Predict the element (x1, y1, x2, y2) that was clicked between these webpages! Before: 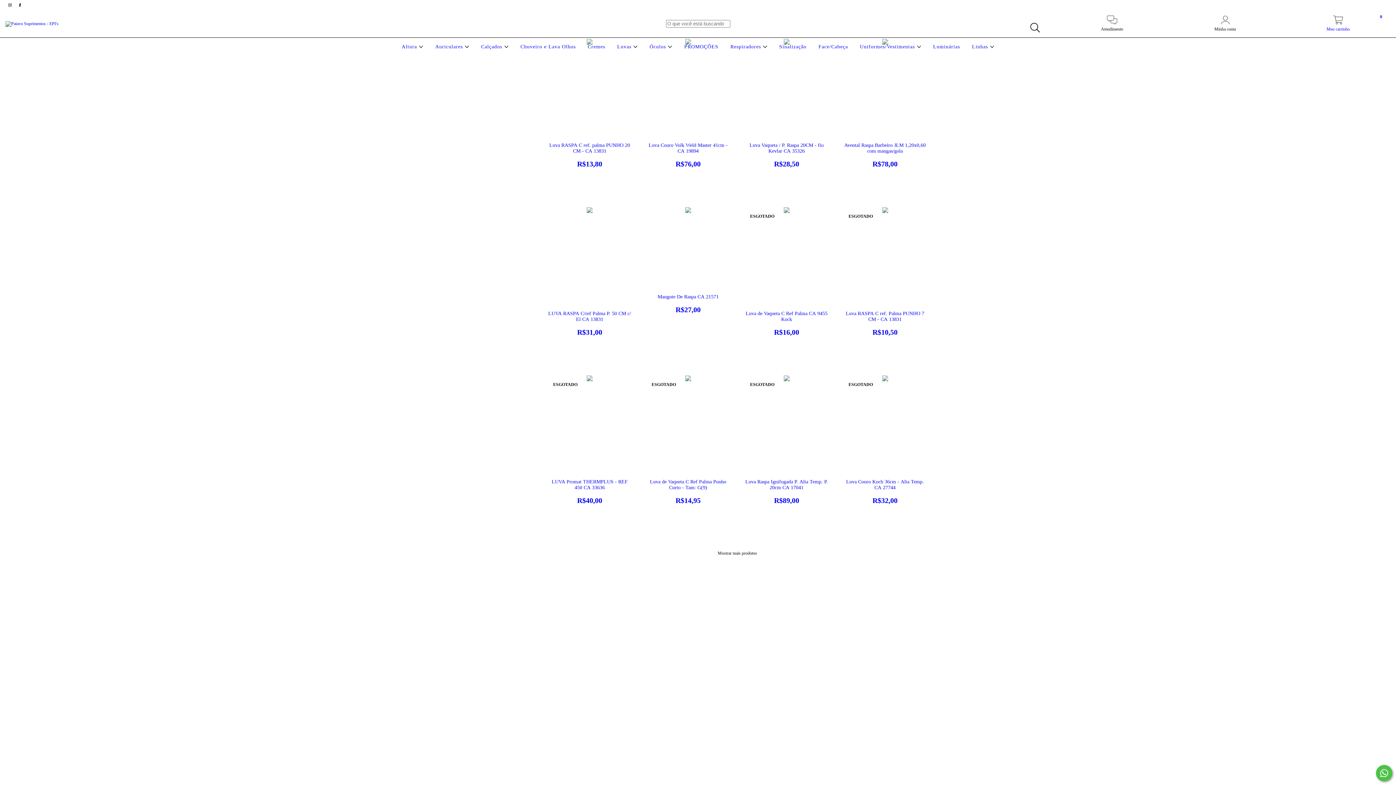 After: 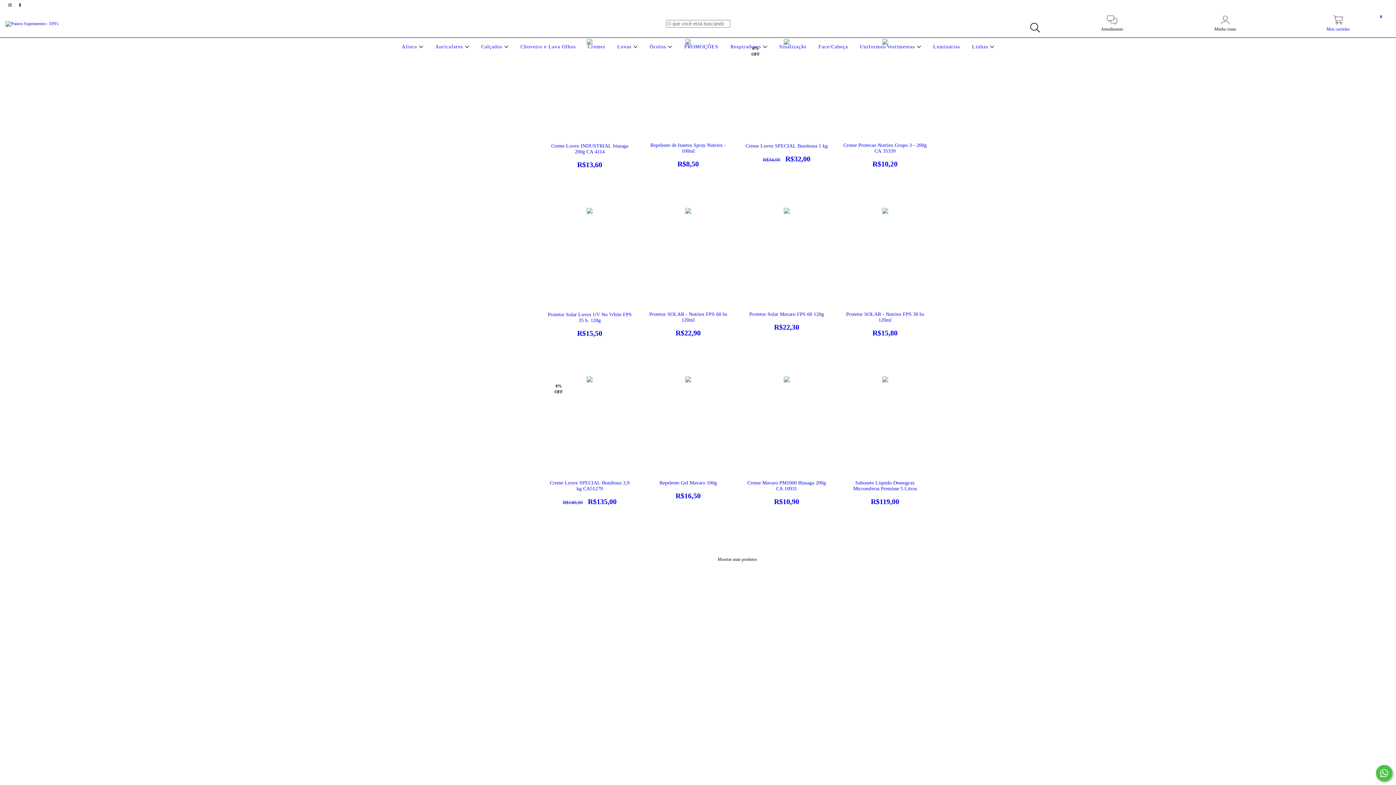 Action: bbox: (586, 44, 607, 49) label: Cremes